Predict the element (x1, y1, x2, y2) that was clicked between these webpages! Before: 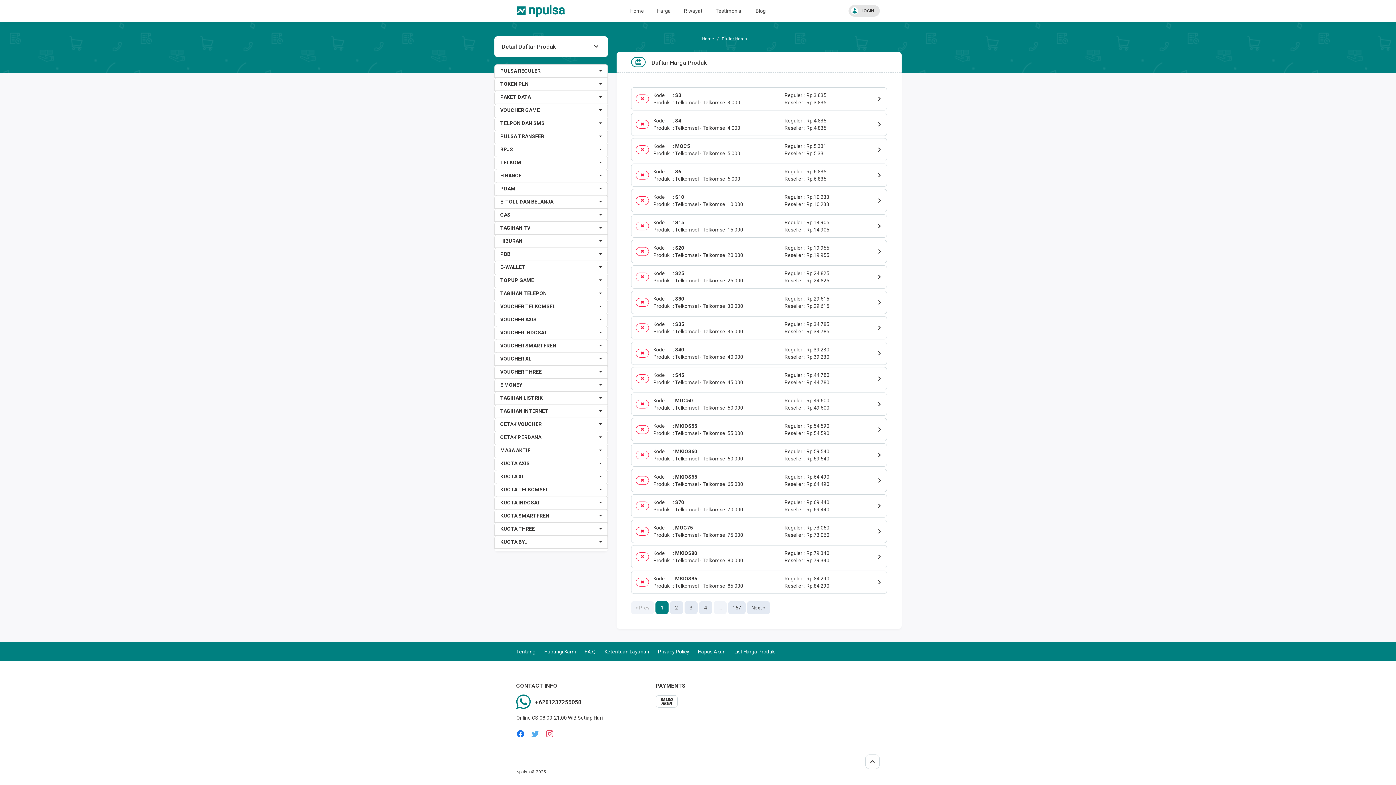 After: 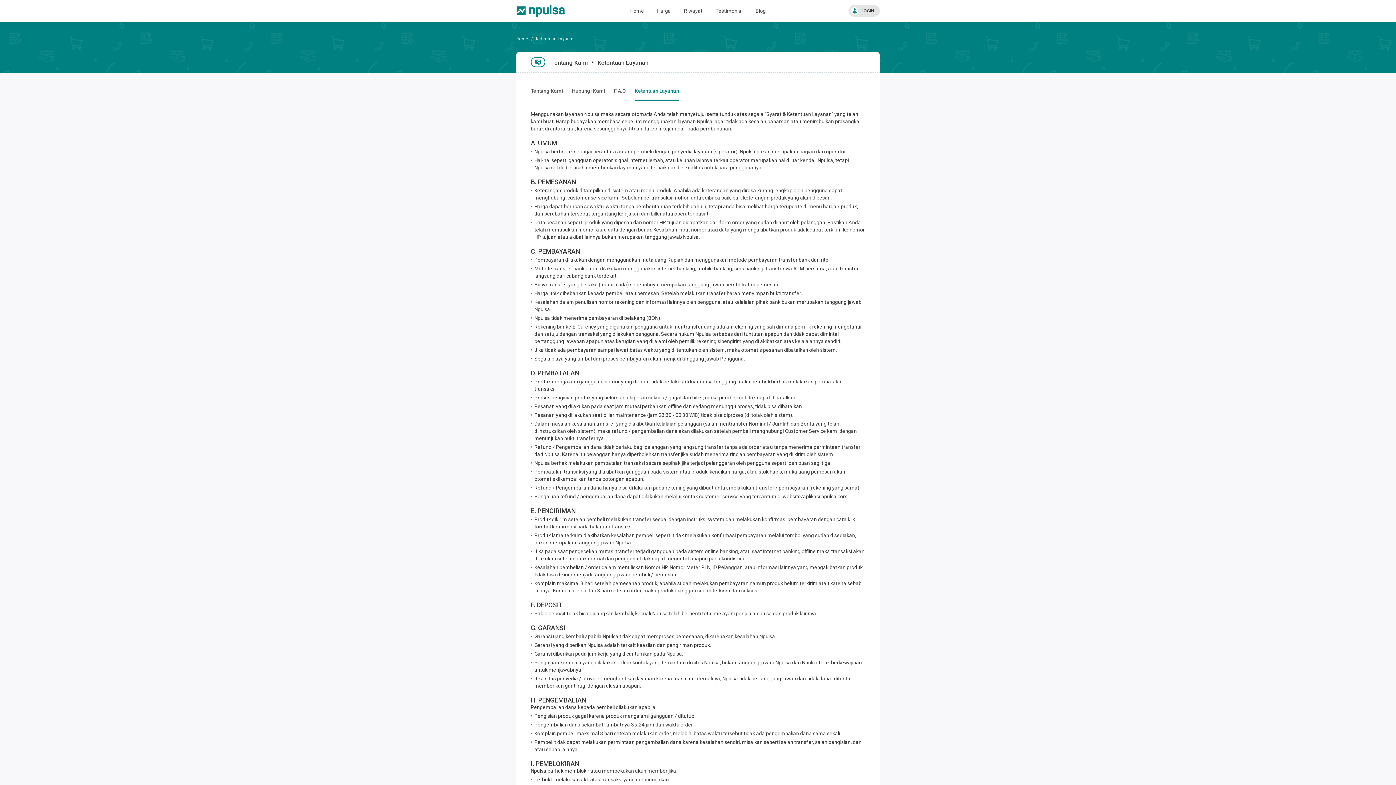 Action: bbox: (604, 642, 649, 661) label: Ketentuan Layanan